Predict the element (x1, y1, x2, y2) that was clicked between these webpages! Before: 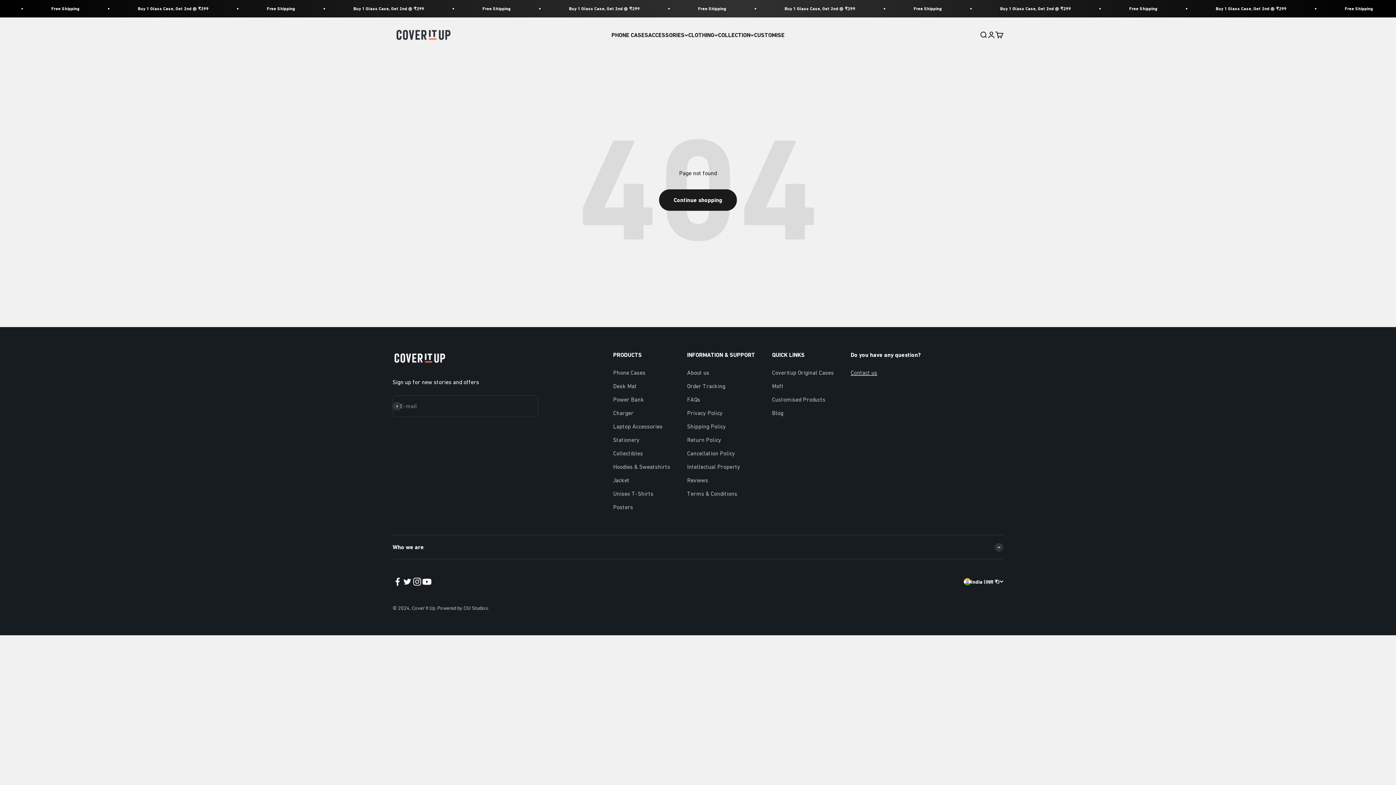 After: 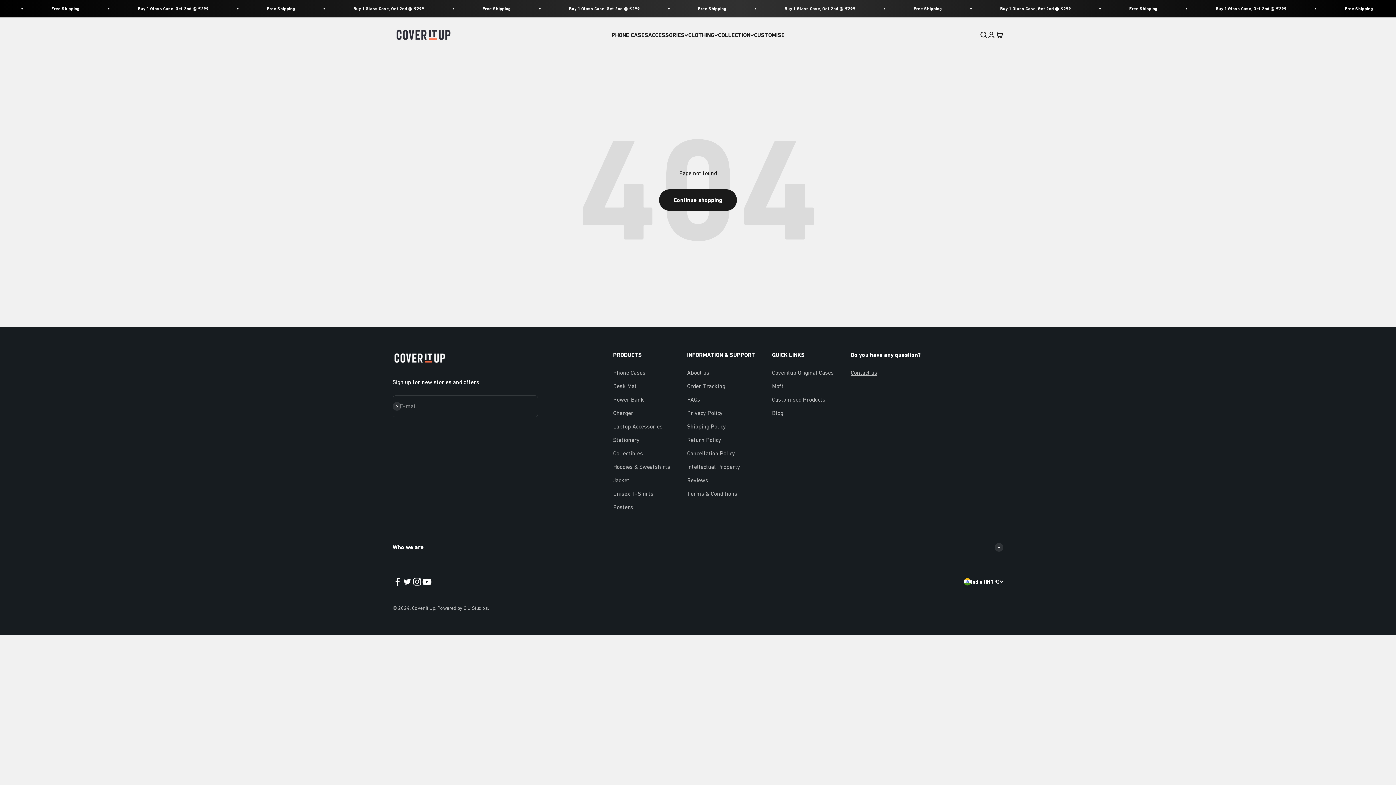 Action: bbox: (422, 577, 432, 587) label: Follow on YouTube